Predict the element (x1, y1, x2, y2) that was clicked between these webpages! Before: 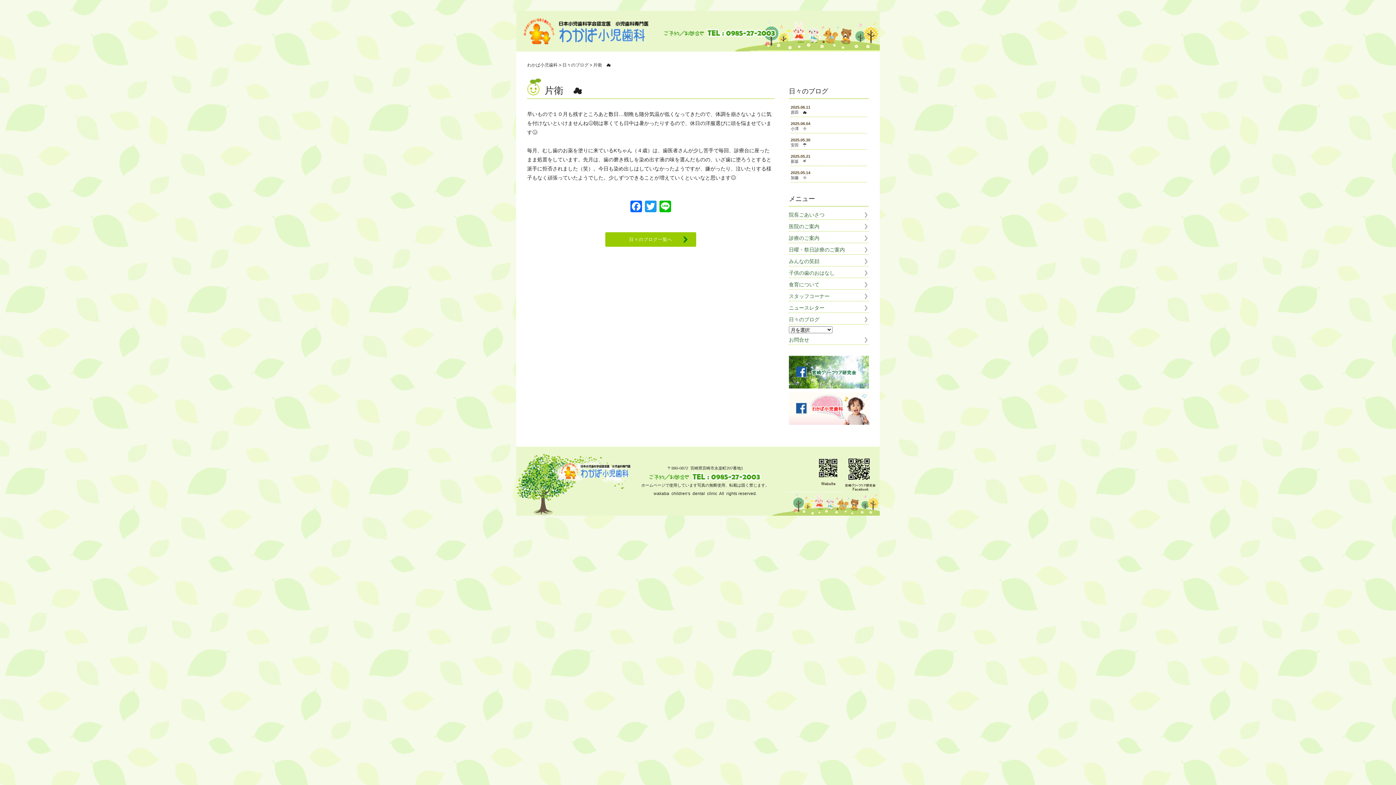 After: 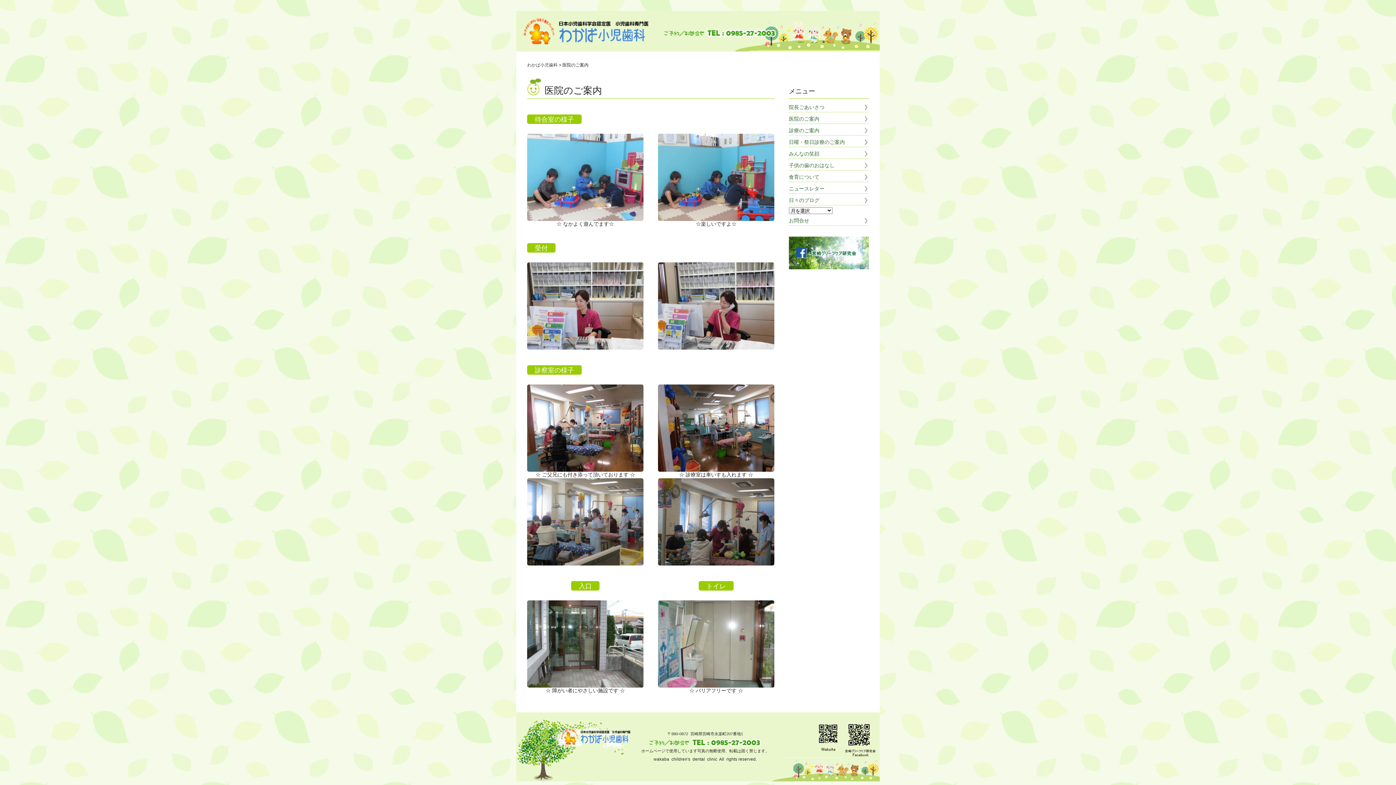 Action: label: 医院のご案内 bbox: (789, 221, 869, 231)